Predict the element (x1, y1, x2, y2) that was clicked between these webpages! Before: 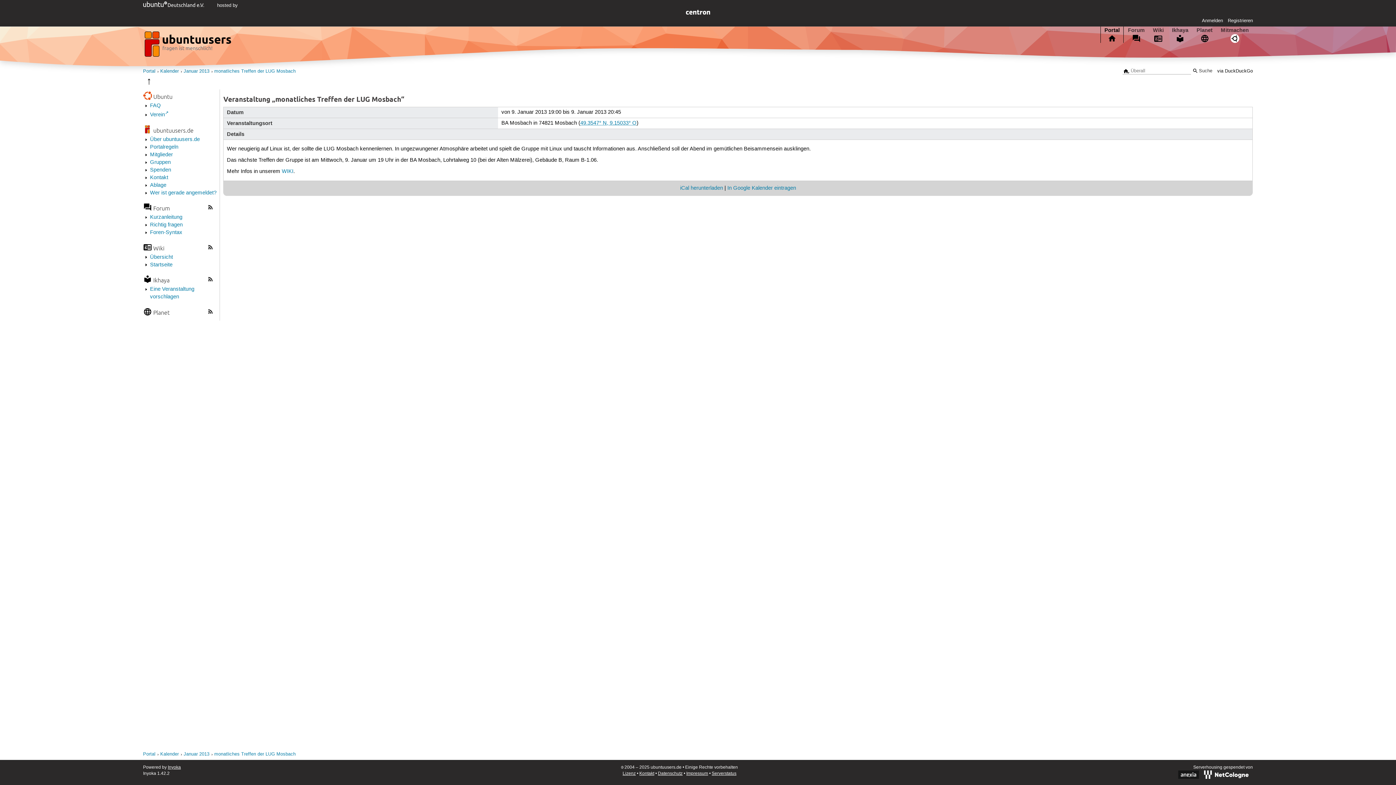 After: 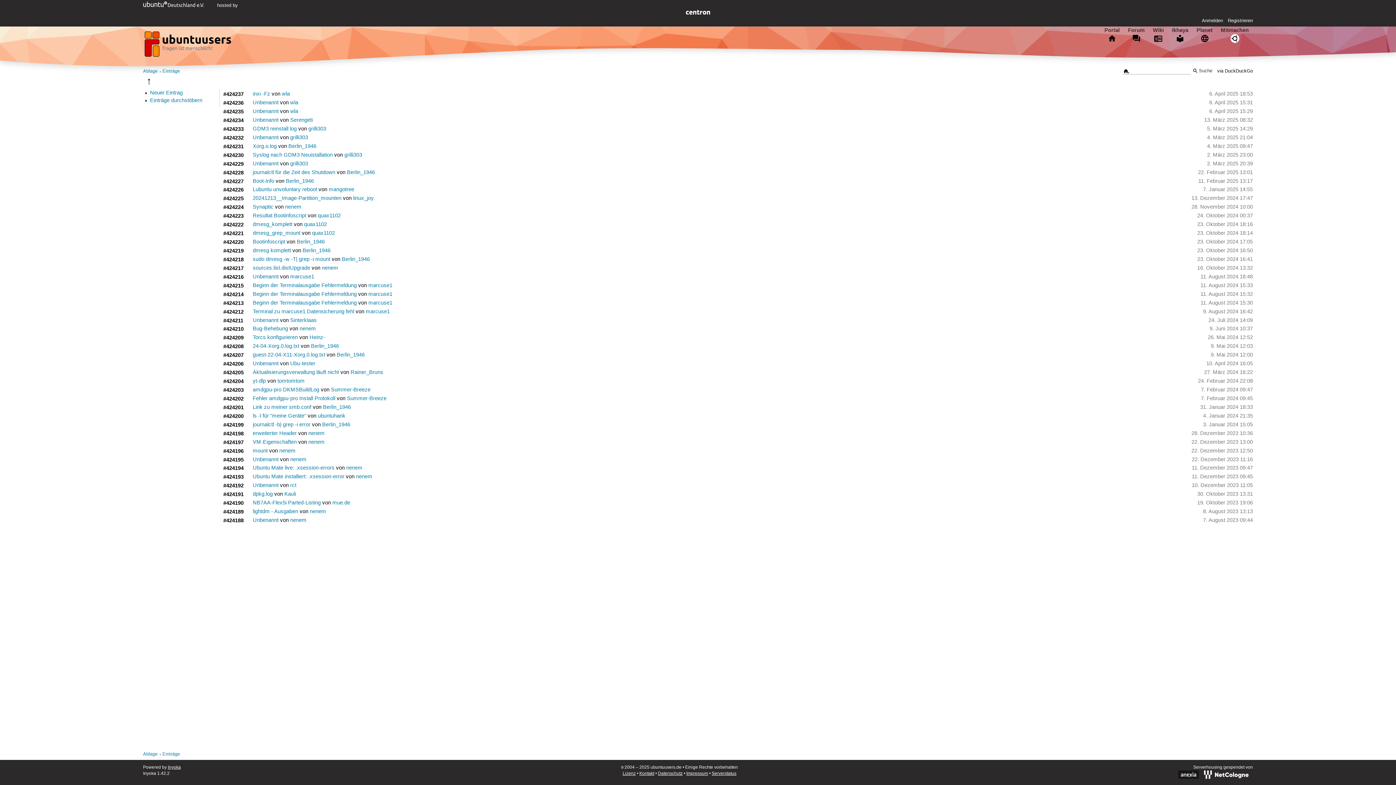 Action: label: Ablage bbox: (150, 182, 166, 188)